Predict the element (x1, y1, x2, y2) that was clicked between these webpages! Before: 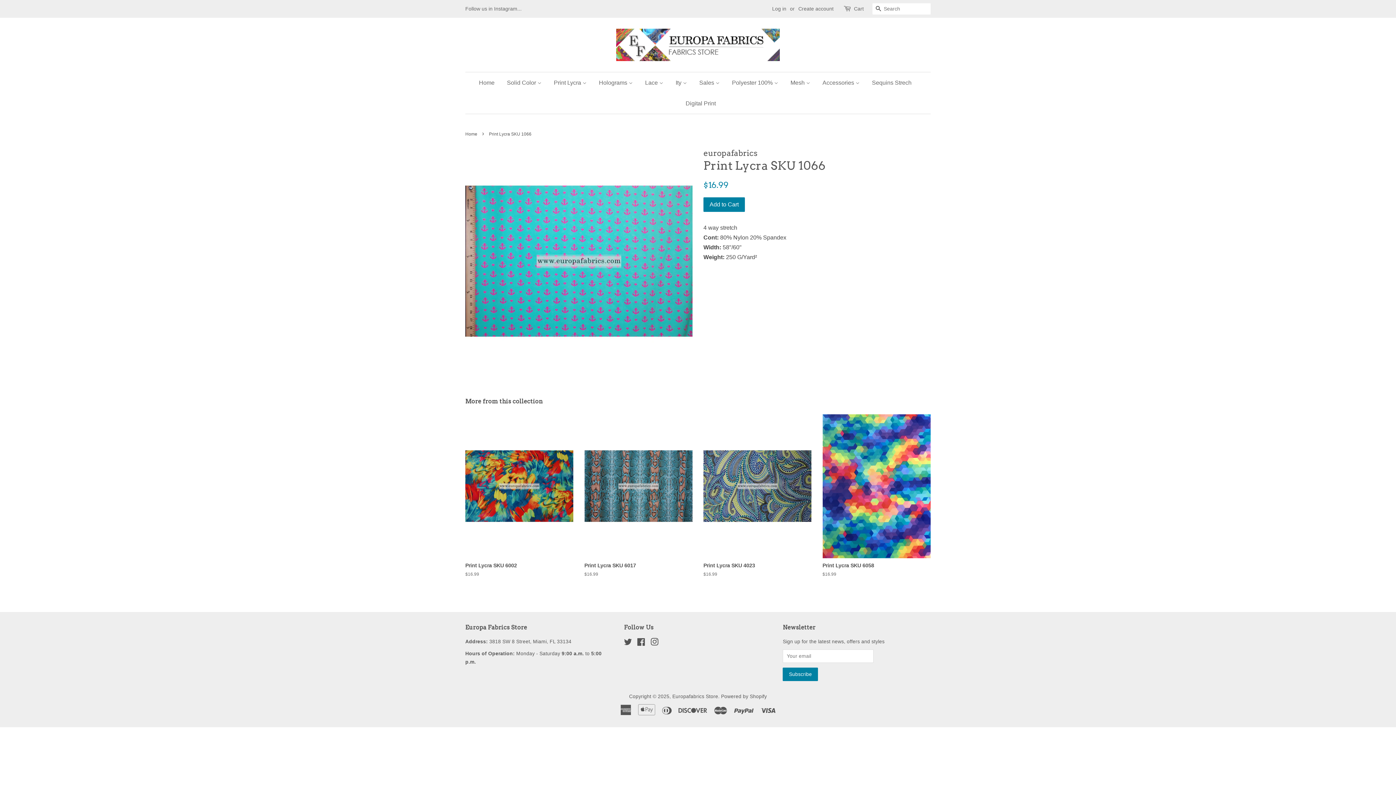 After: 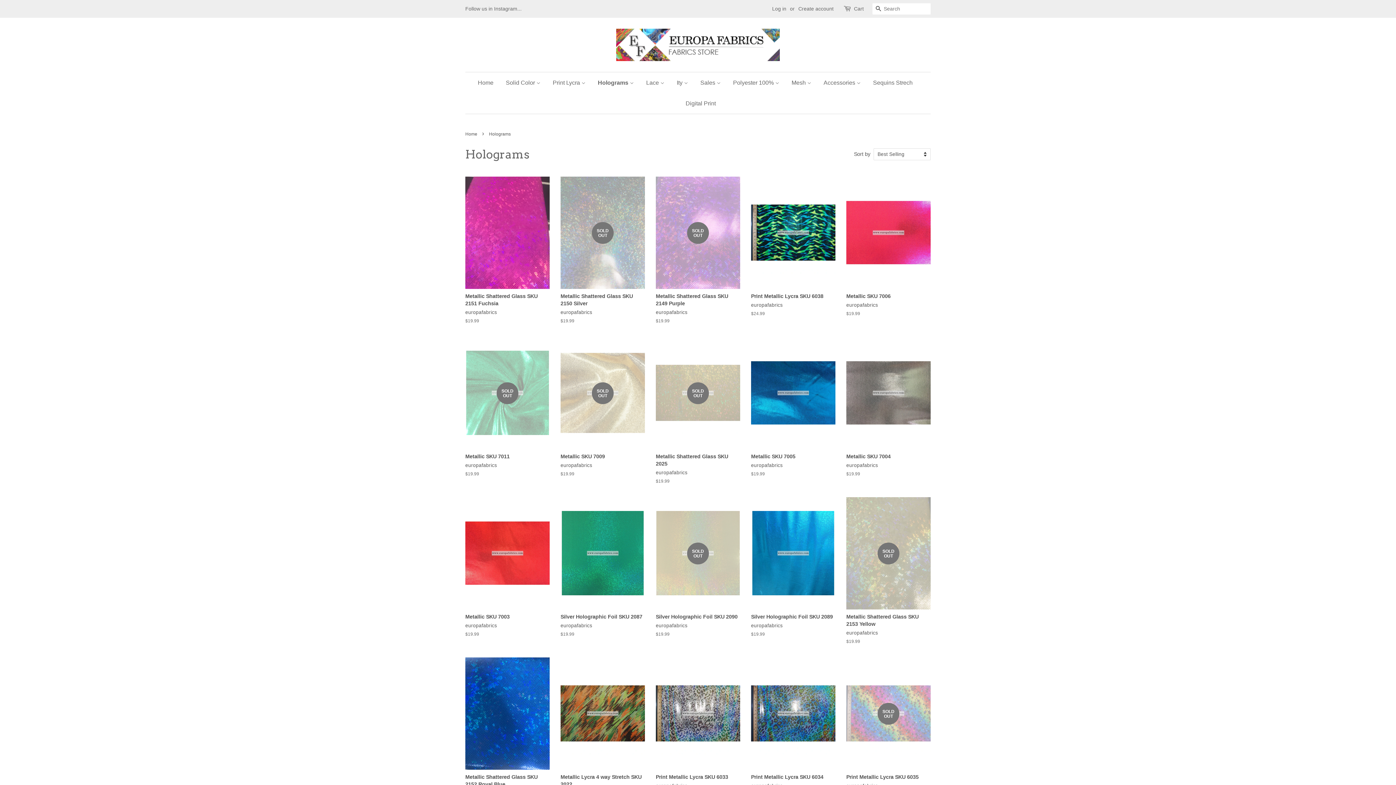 Action: bbox: (593, 72, 638, 93) label: Holograms 